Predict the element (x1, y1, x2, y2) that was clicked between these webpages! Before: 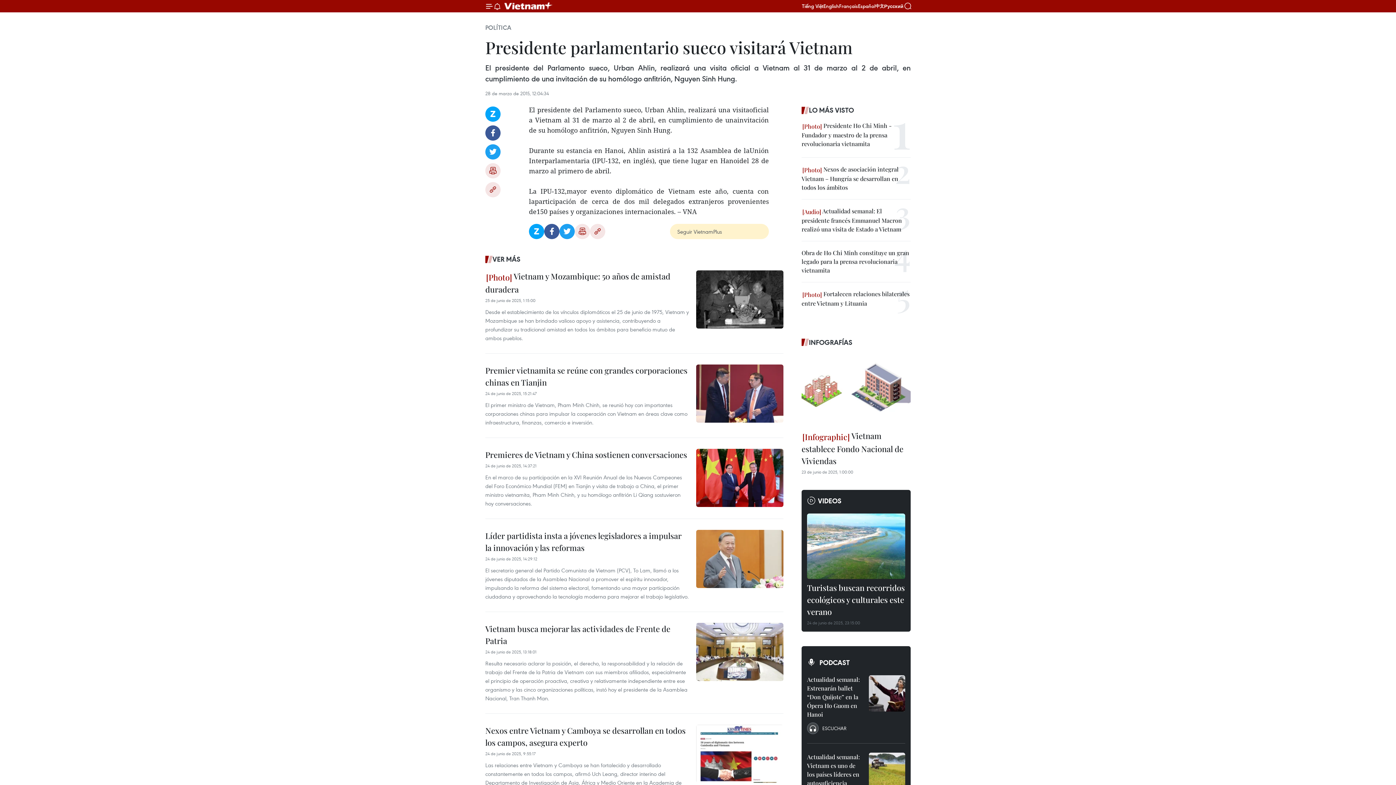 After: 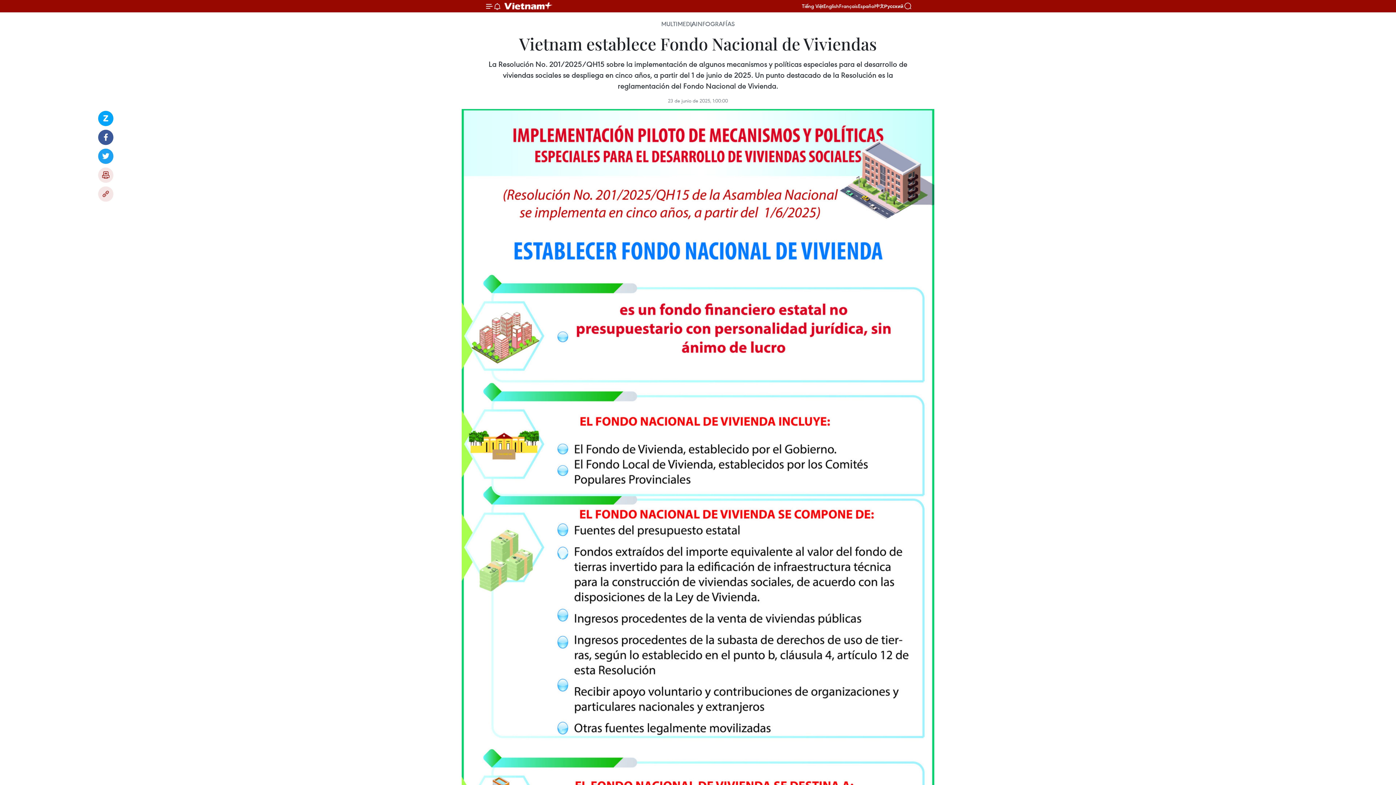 Action: bbox: (801, 353, 910, 426)